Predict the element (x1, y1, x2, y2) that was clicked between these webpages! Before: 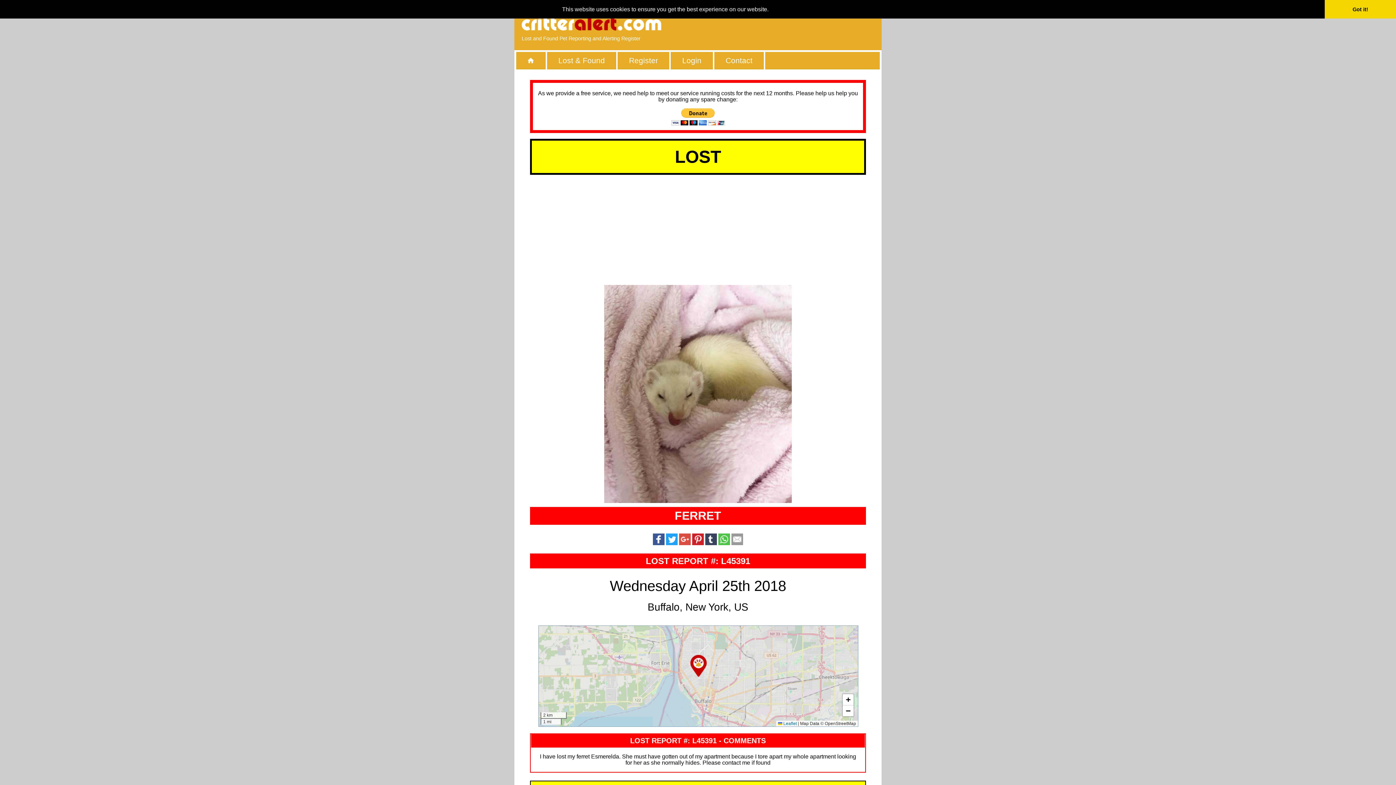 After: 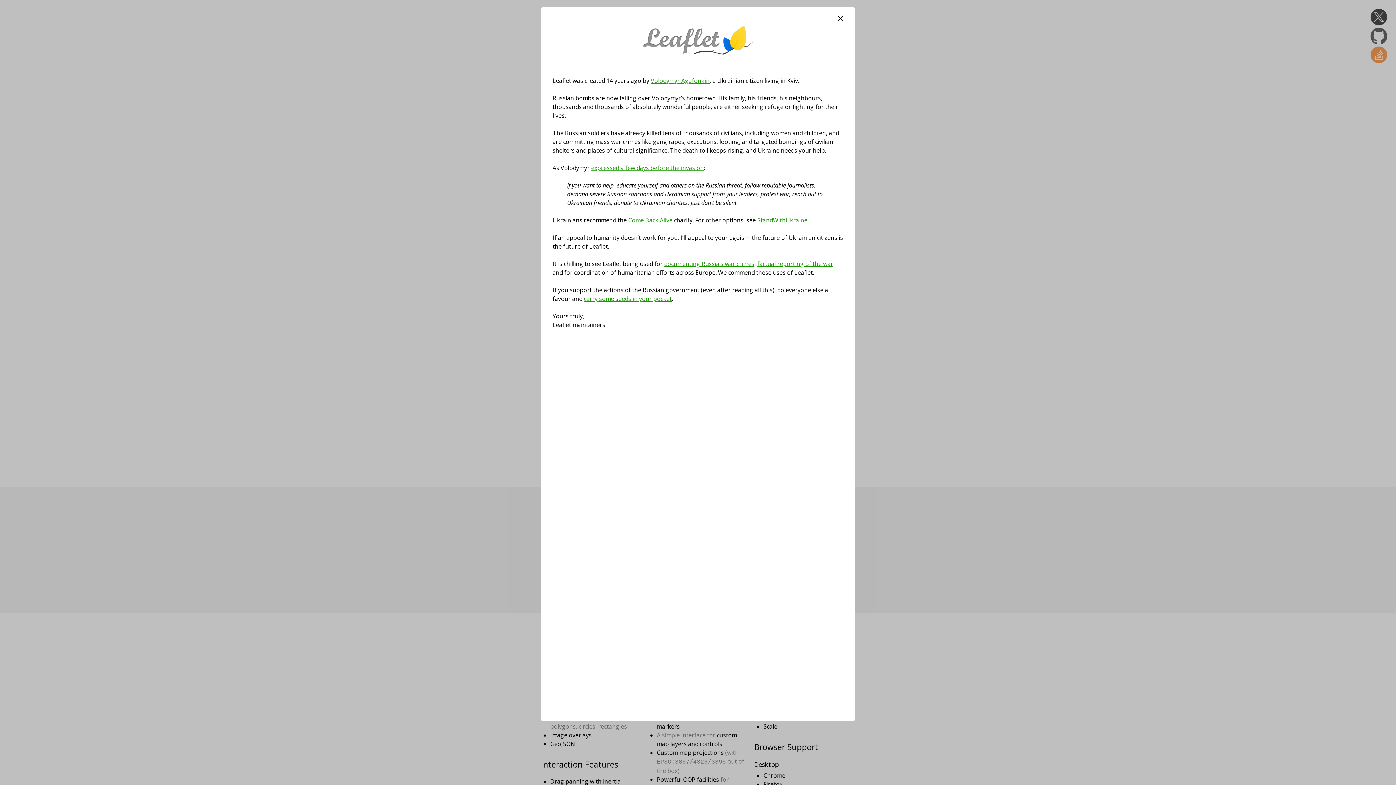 Action: label:  Leaflet bbox: (778, 721, 796, 726)